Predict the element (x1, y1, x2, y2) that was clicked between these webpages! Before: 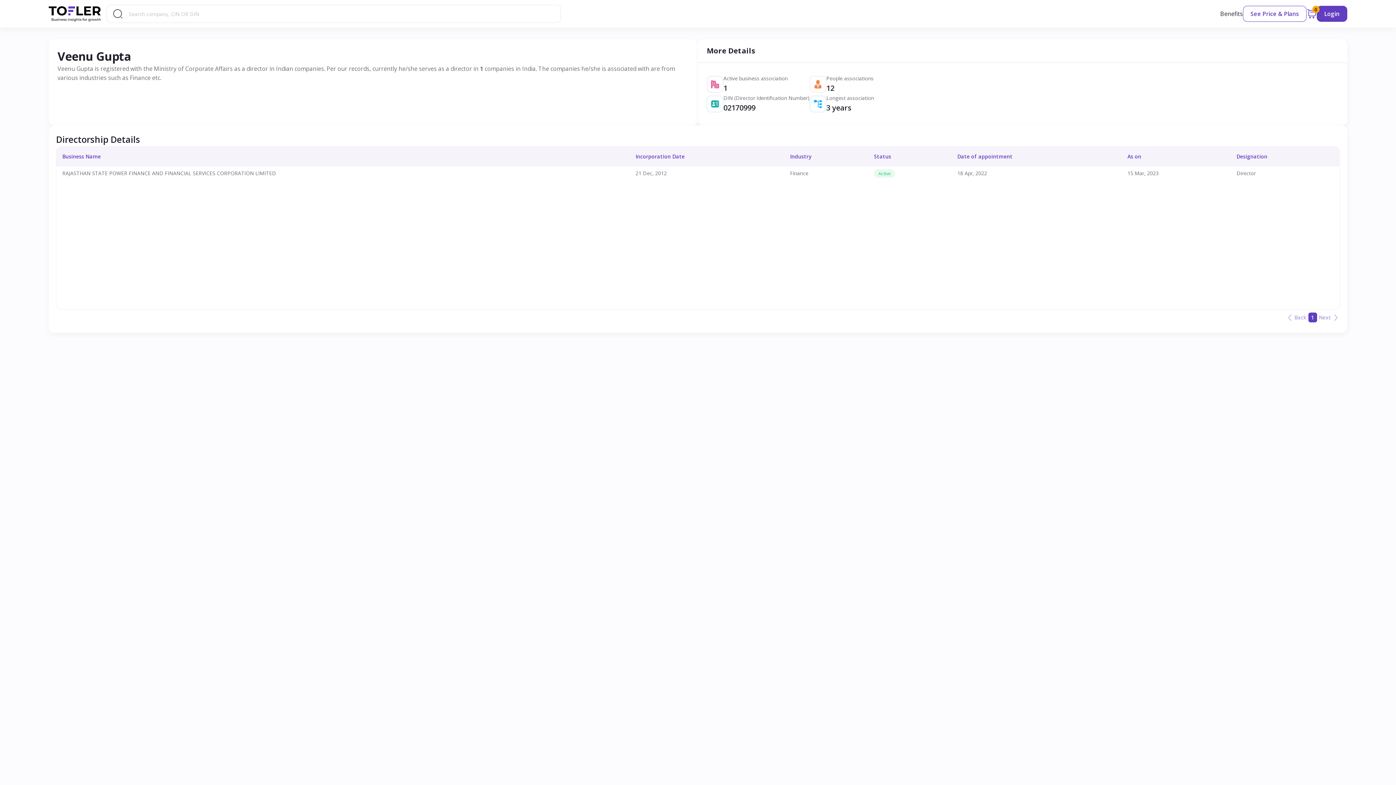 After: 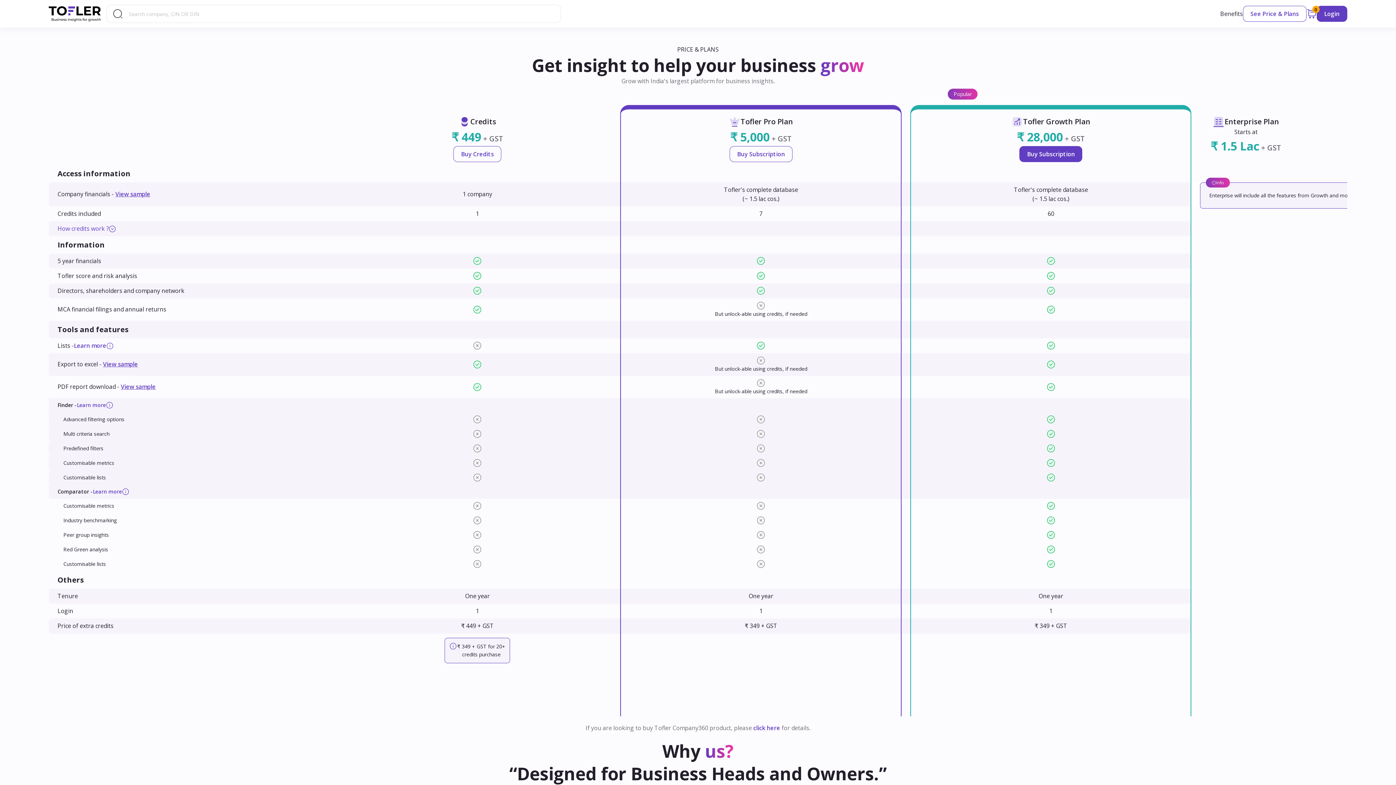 Action: bbox: (1243, 5, 1306, 21) label: See Price & Plans